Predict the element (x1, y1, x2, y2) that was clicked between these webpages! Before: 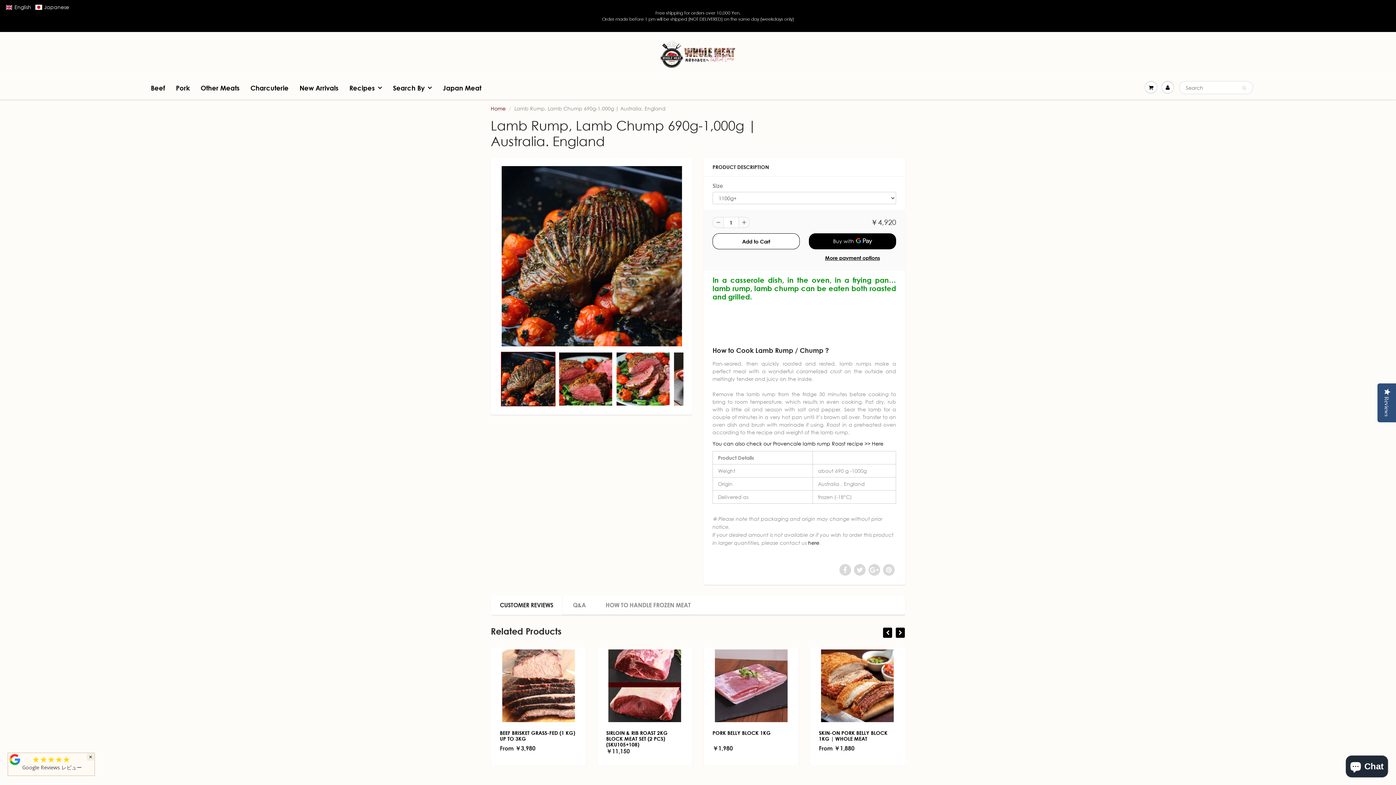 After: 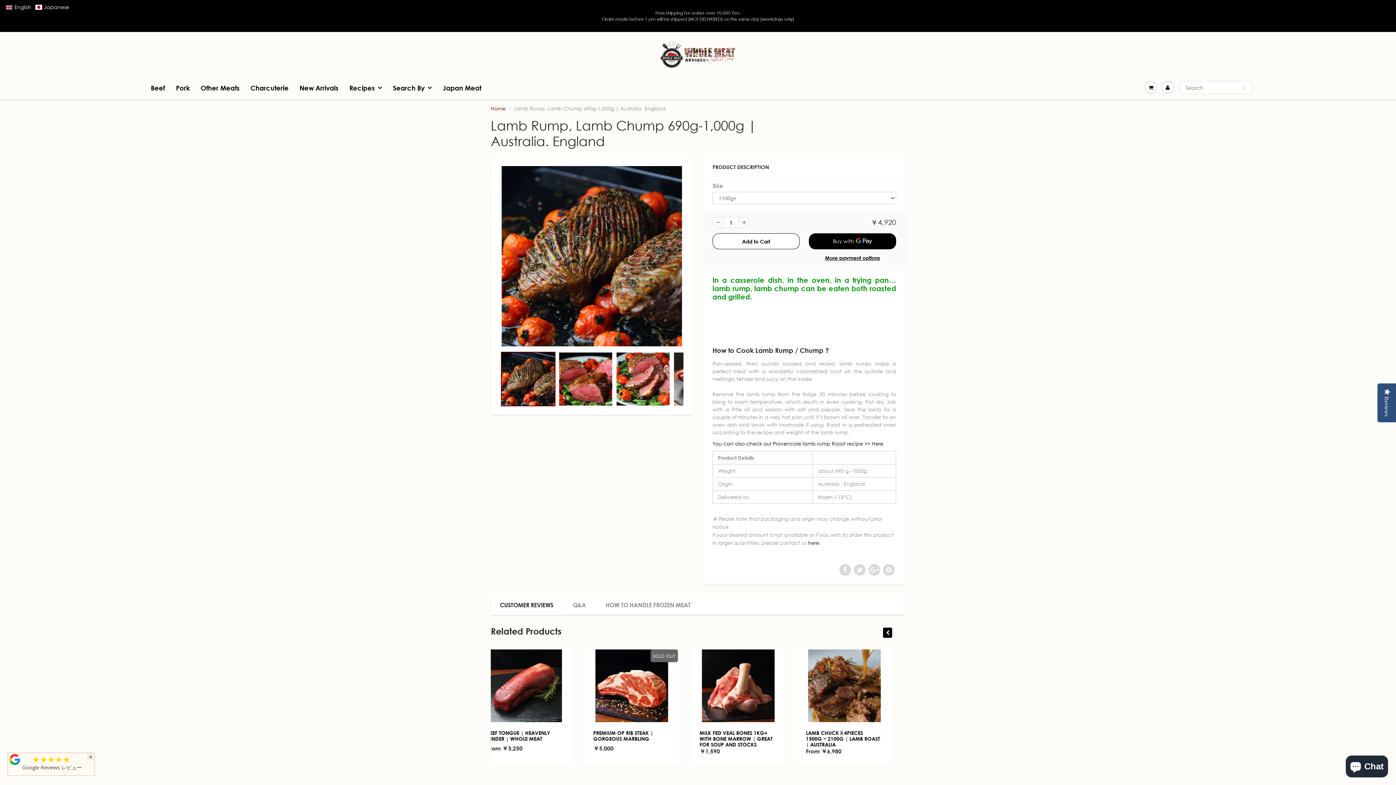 Action: label: ★★★★★ bbox: (32, 757, 70, 764)